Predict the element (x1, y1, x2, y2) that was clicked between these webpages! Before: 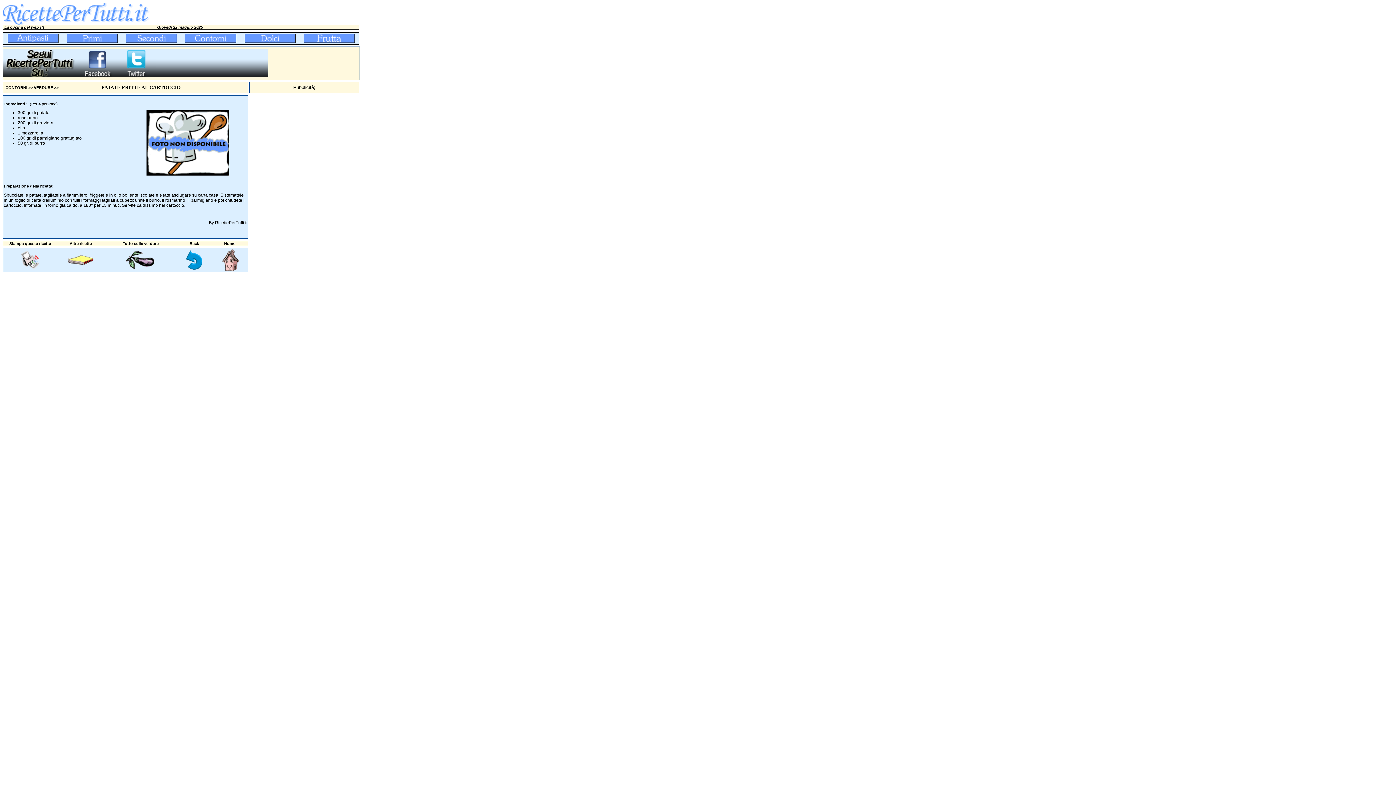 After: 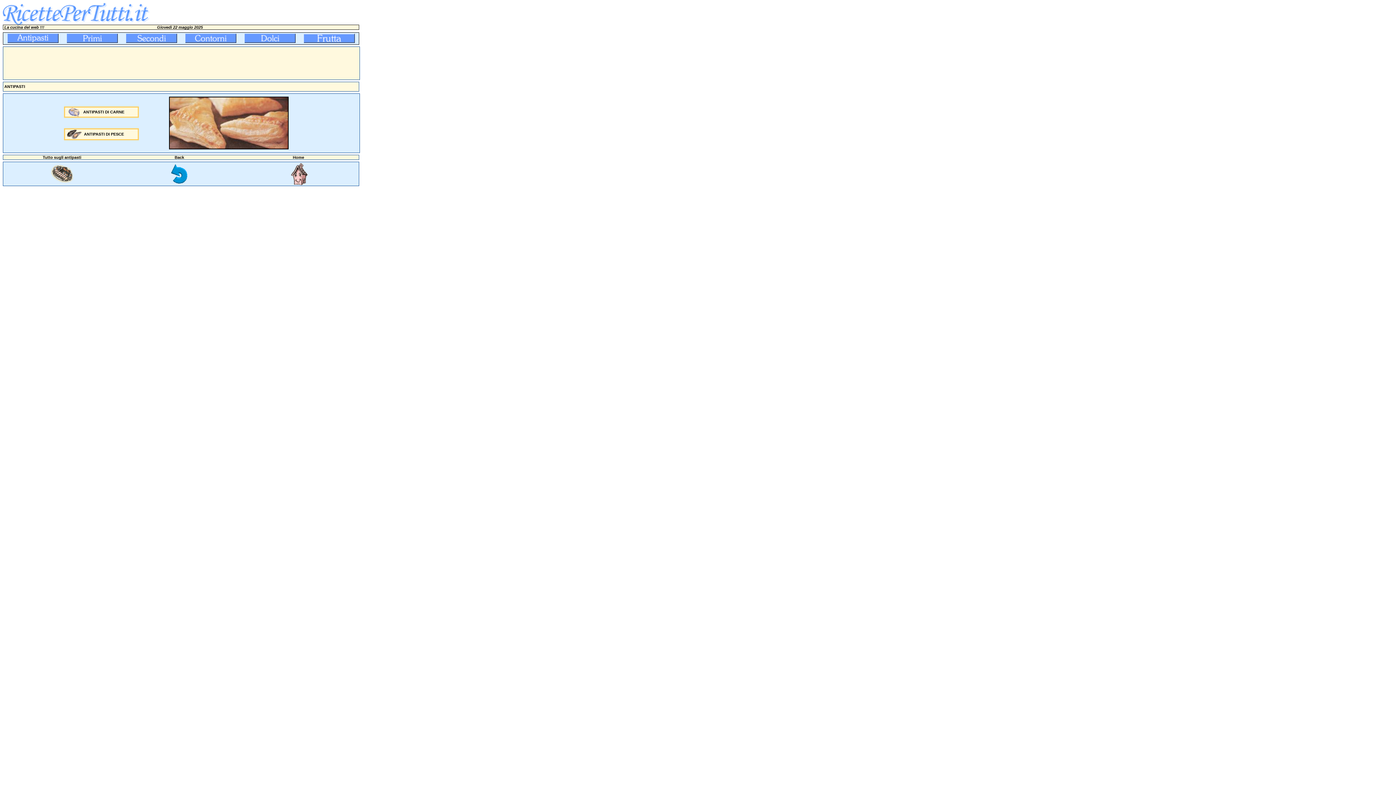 Action: bbox: (7, 35, 58, 40)